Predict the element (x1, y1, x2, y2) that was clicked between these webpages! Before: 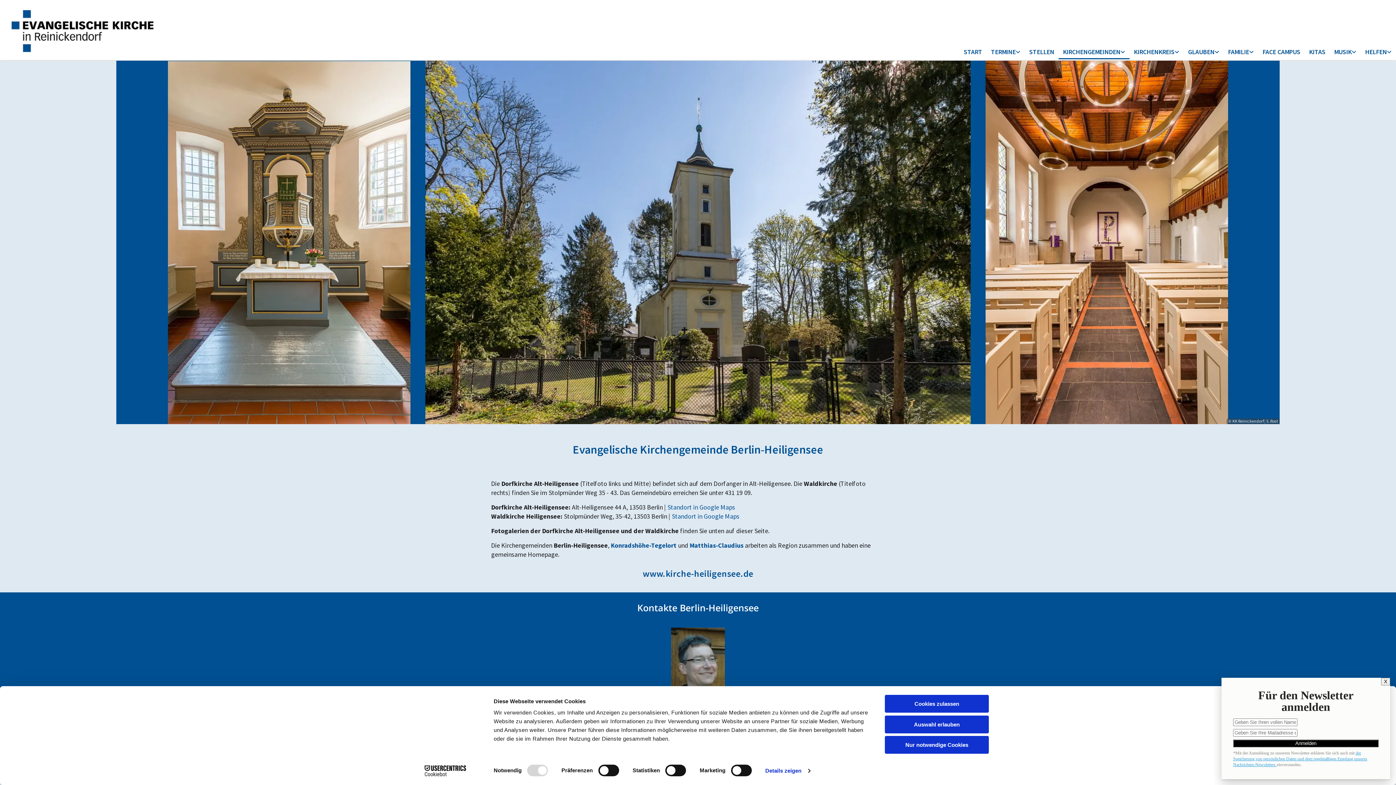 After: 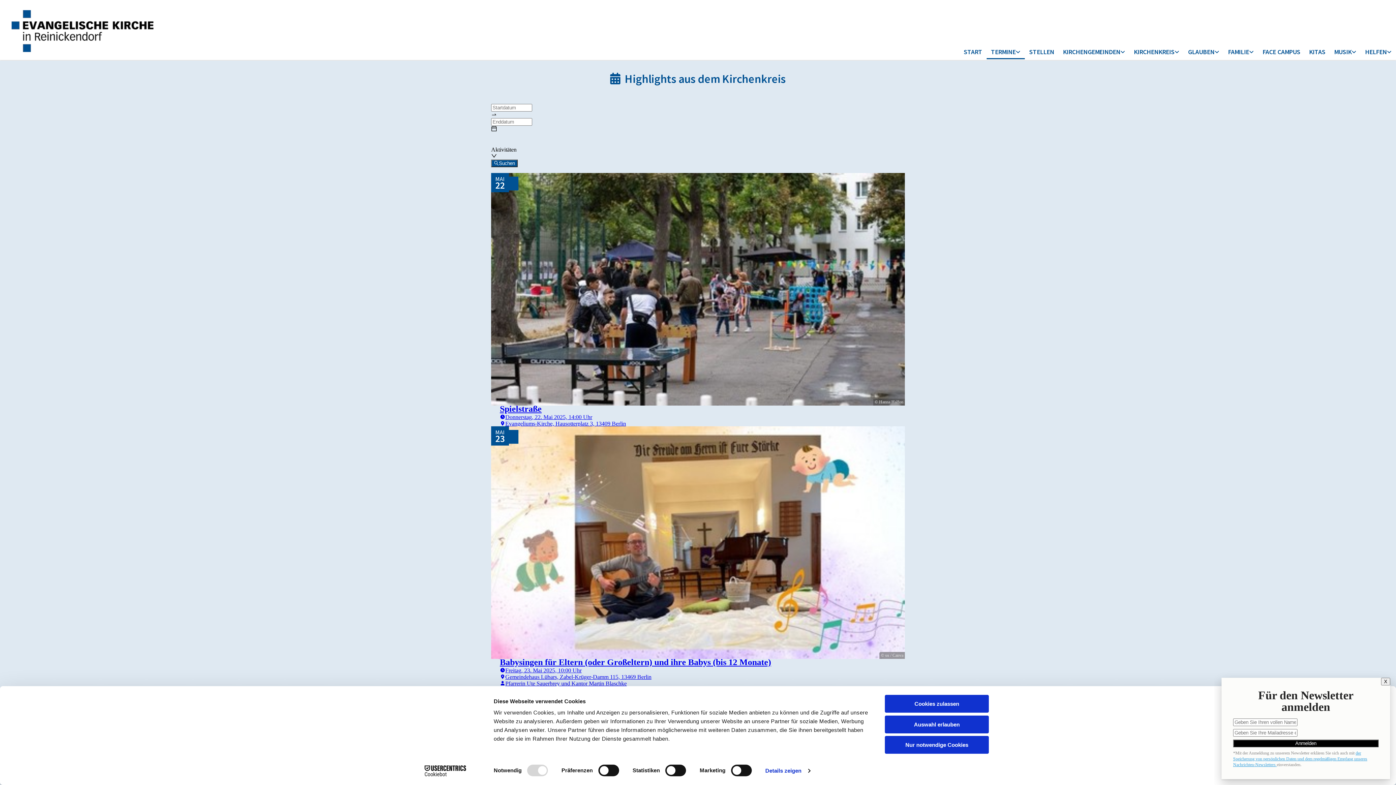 Action: label: TERMINE bbox: (986, 45, 1025, 59)